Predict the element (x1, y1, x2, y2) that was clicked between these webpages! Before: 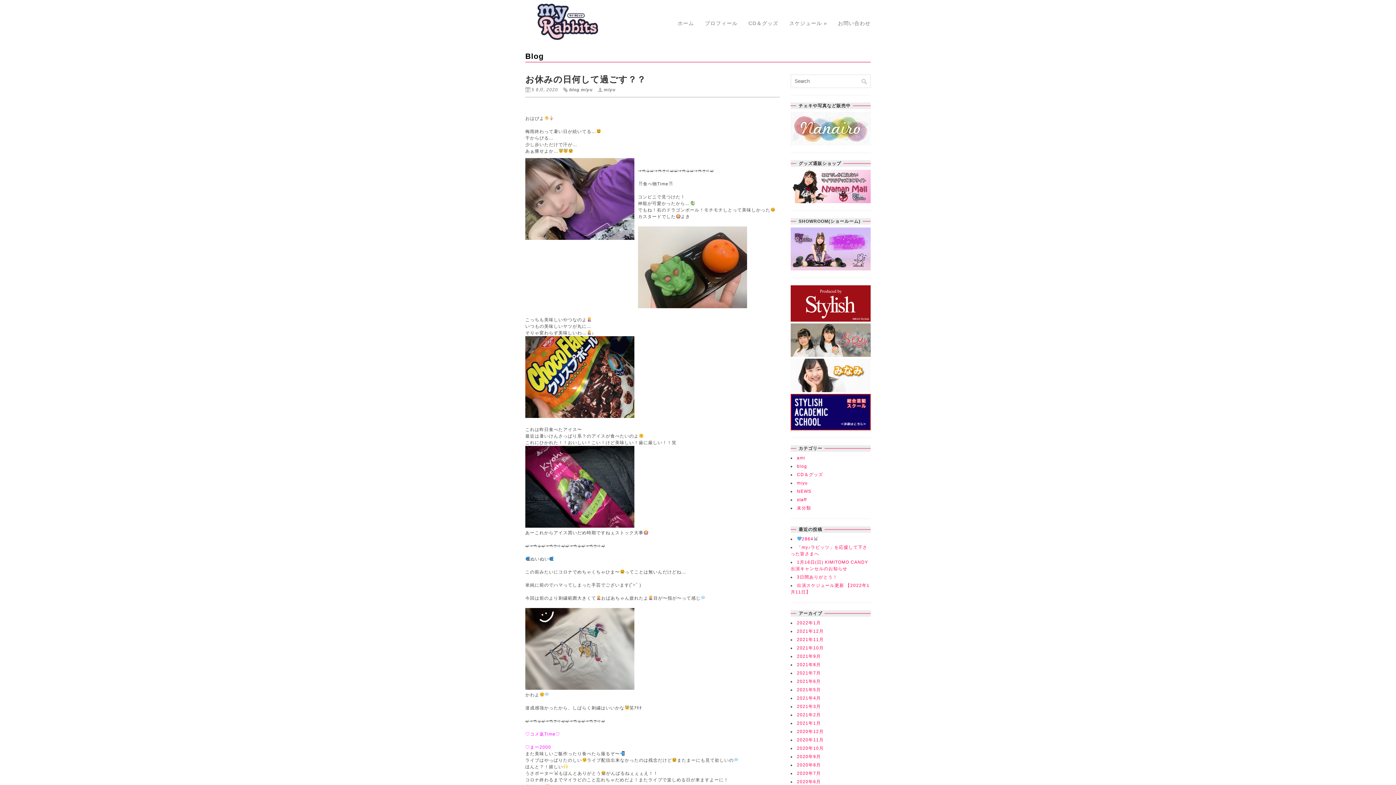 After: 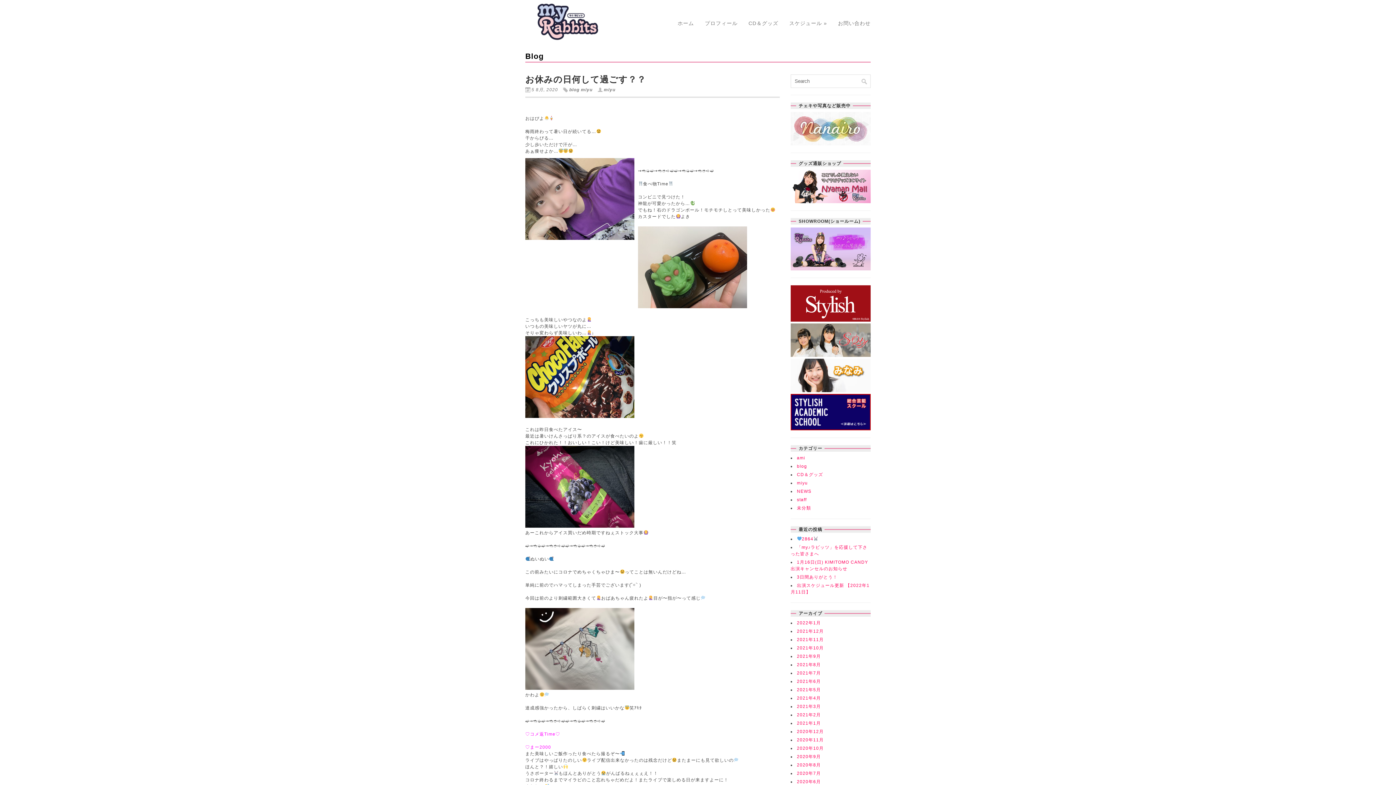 Action: bbox: (790, 426, 870, 431)